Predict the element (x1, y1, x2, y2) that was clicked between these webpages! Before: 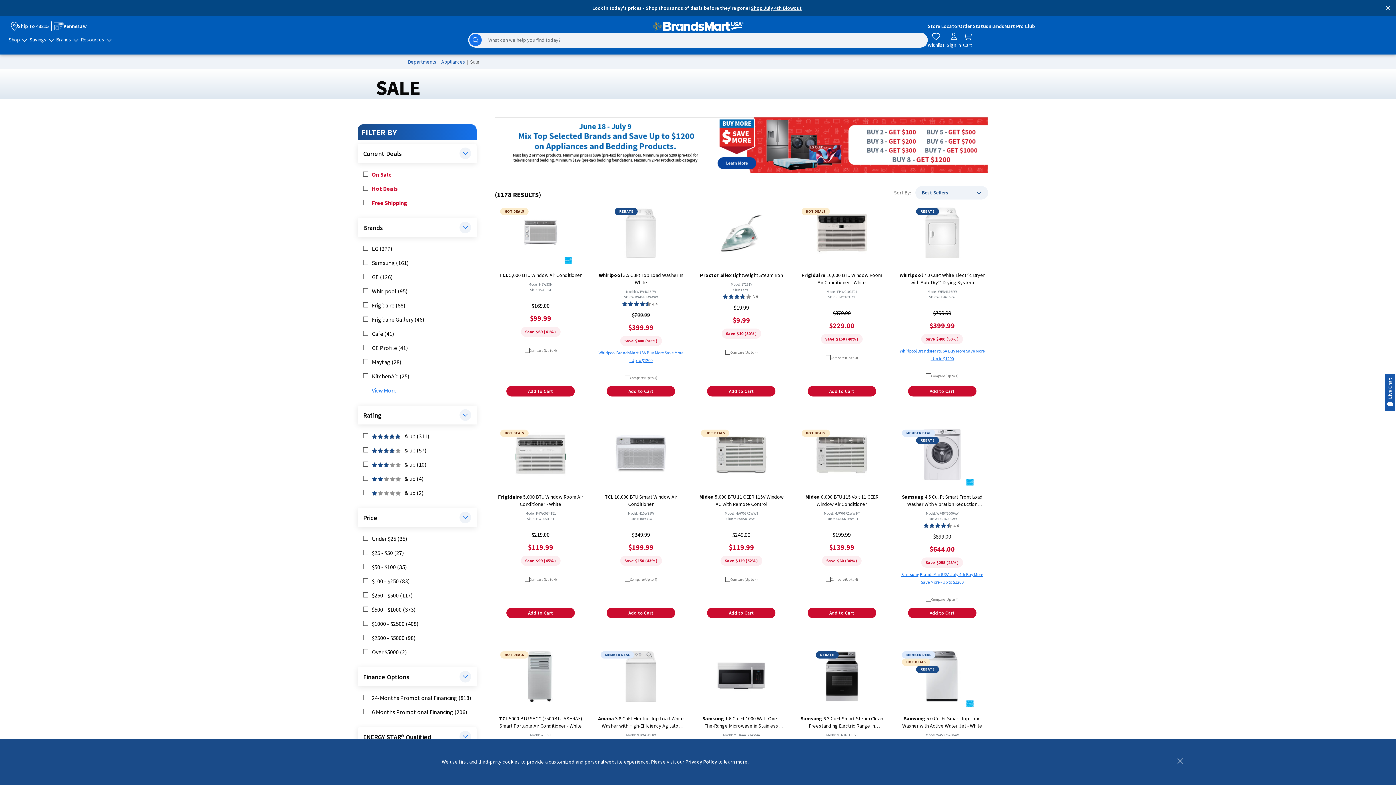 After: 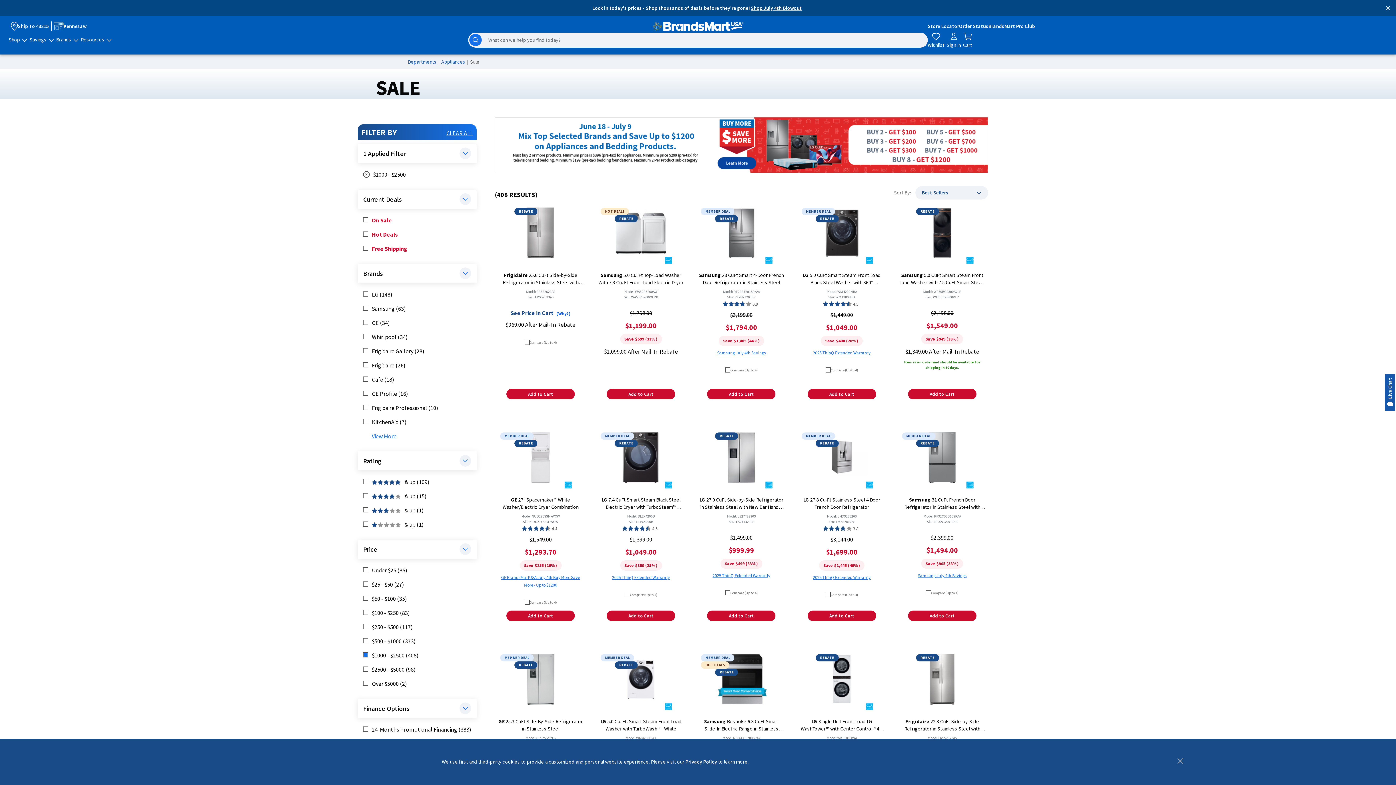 Action: bbox: (363, 619, 418, 628) label: Filter products by Price